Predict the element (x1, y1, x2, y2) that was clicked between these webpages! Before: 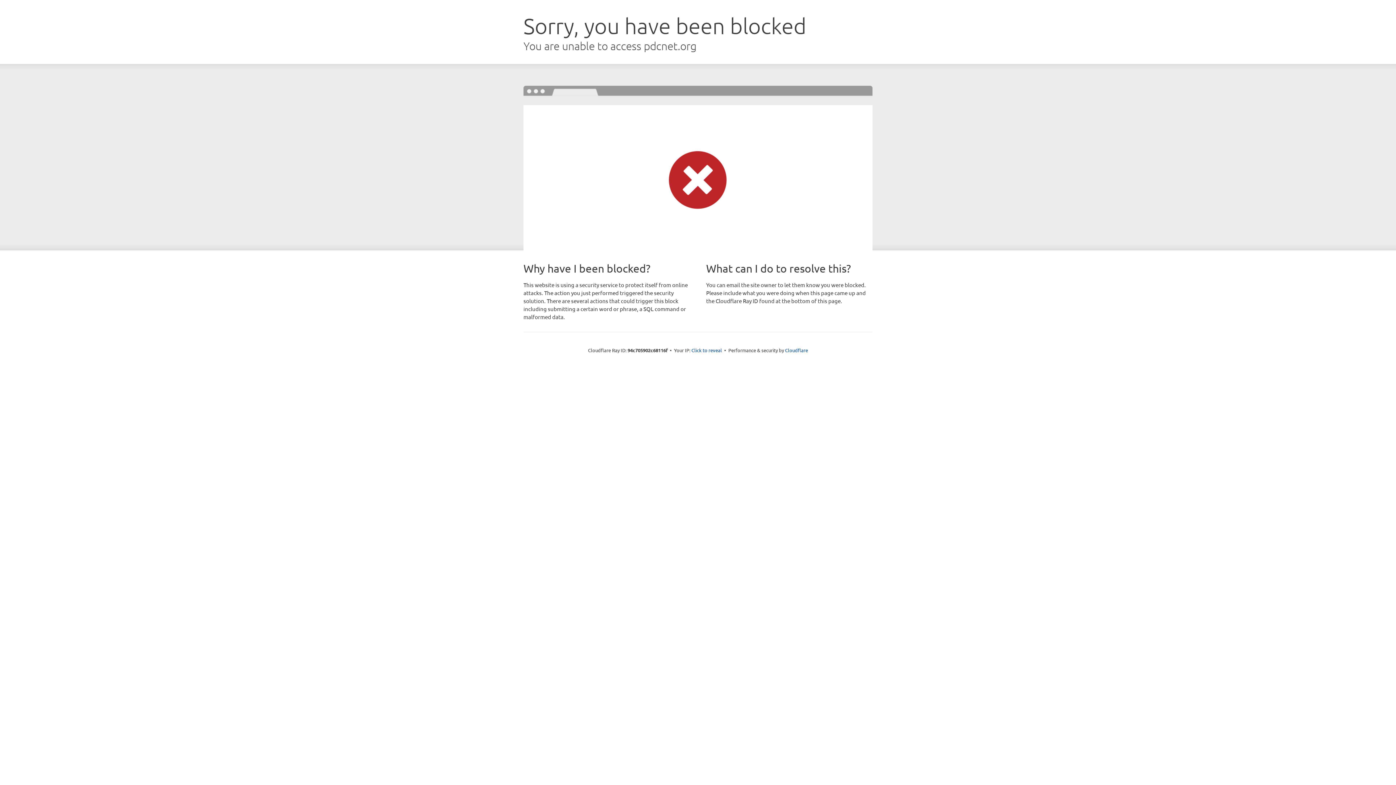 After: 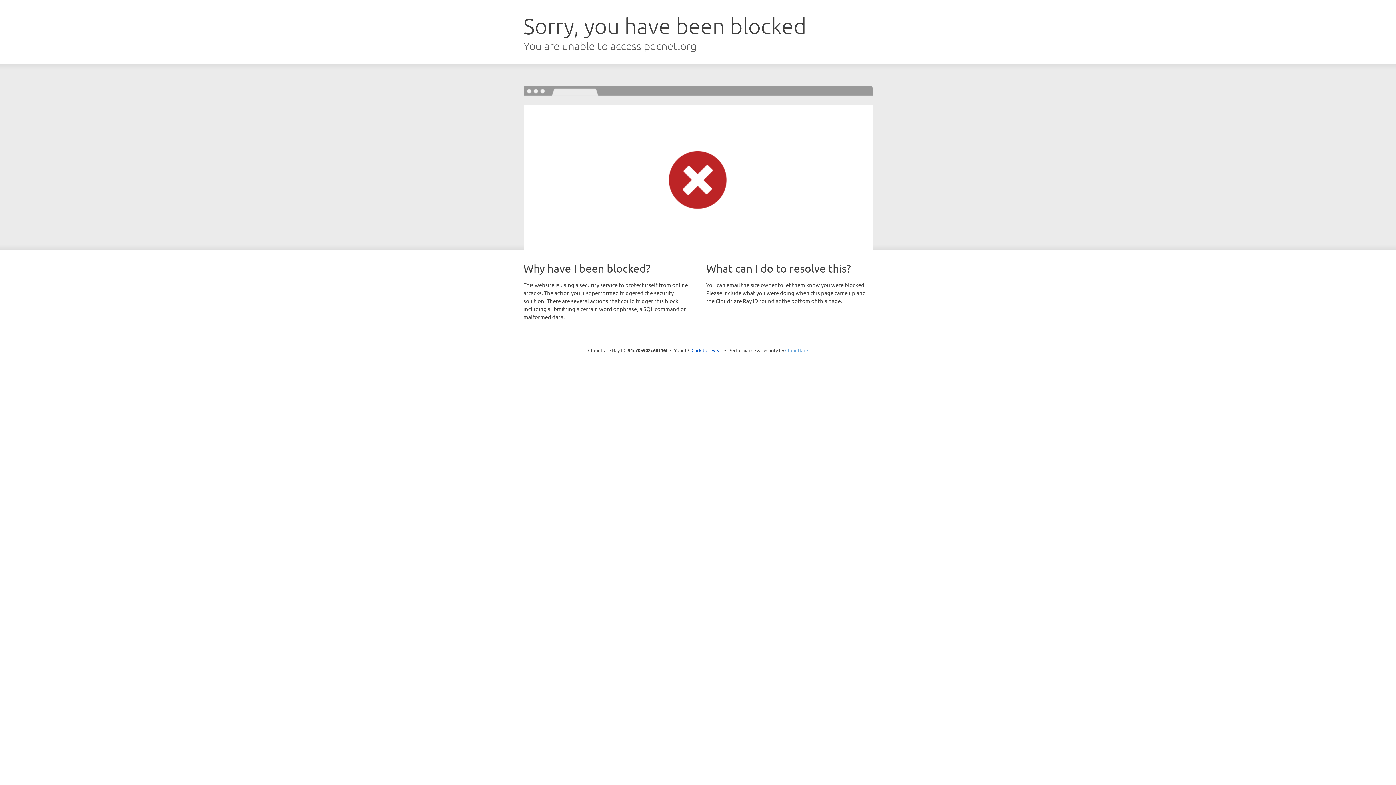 Action: label: Cloudflare bbox: (785, 347, 808, 353)